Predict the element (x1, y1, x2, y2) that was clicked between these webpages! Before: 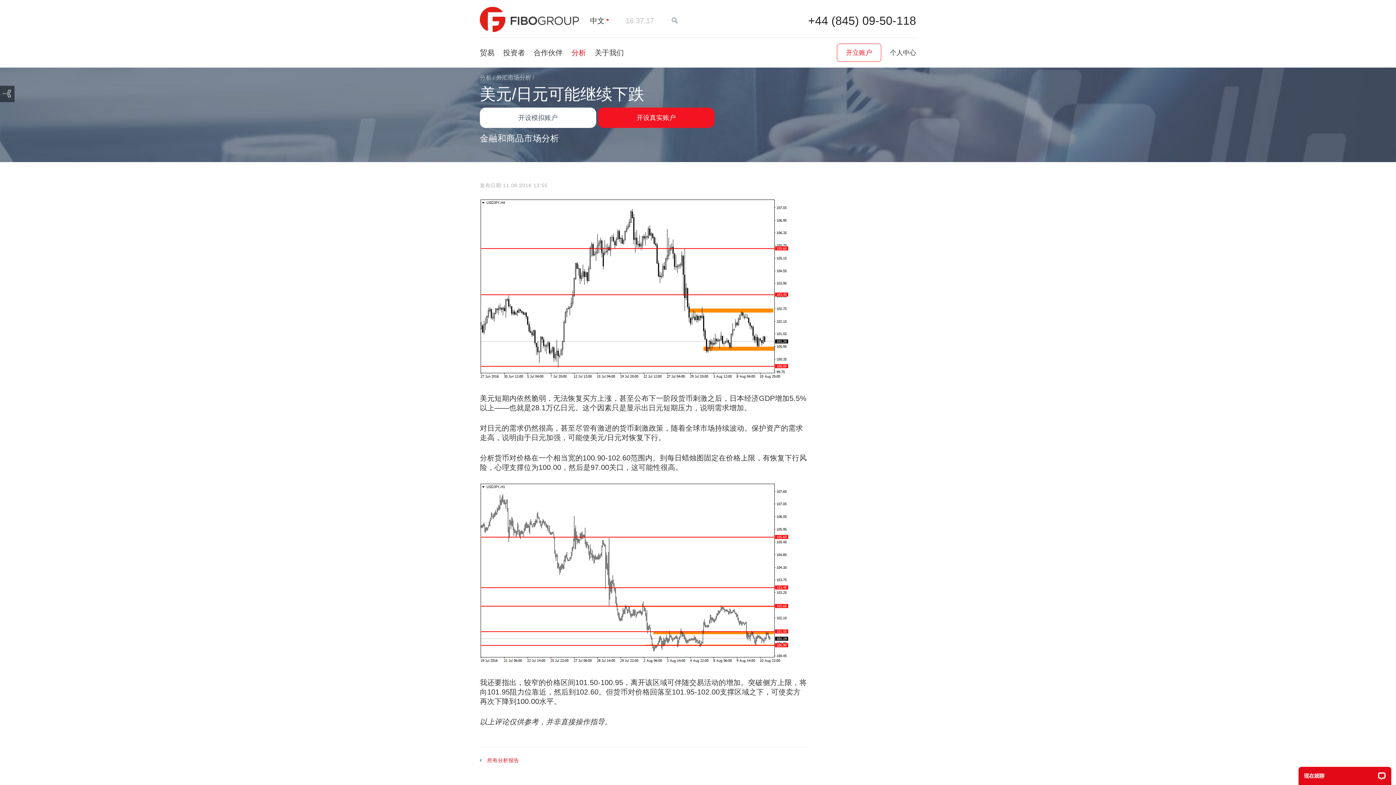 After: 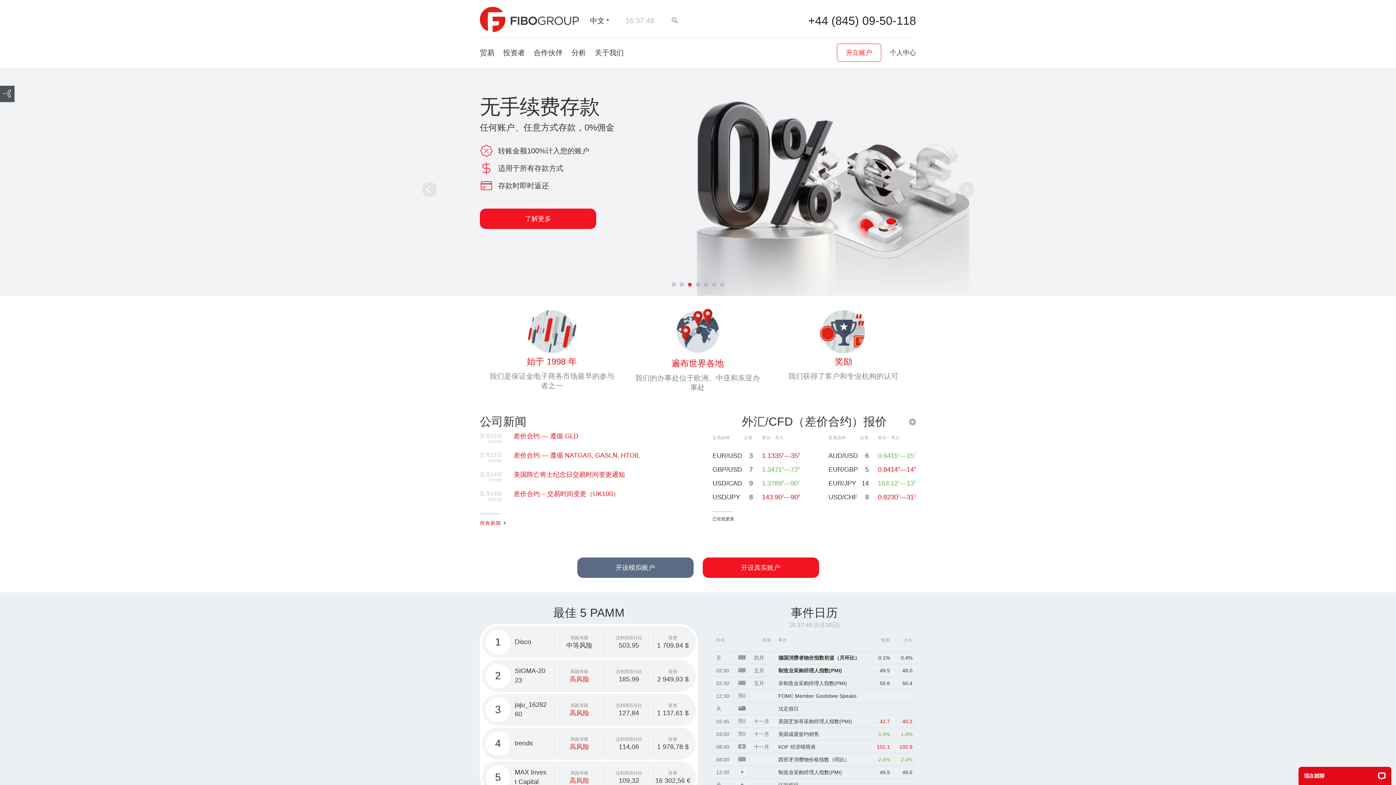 Action: bbox: (480, 6, 579, 32) label: Fibo Group